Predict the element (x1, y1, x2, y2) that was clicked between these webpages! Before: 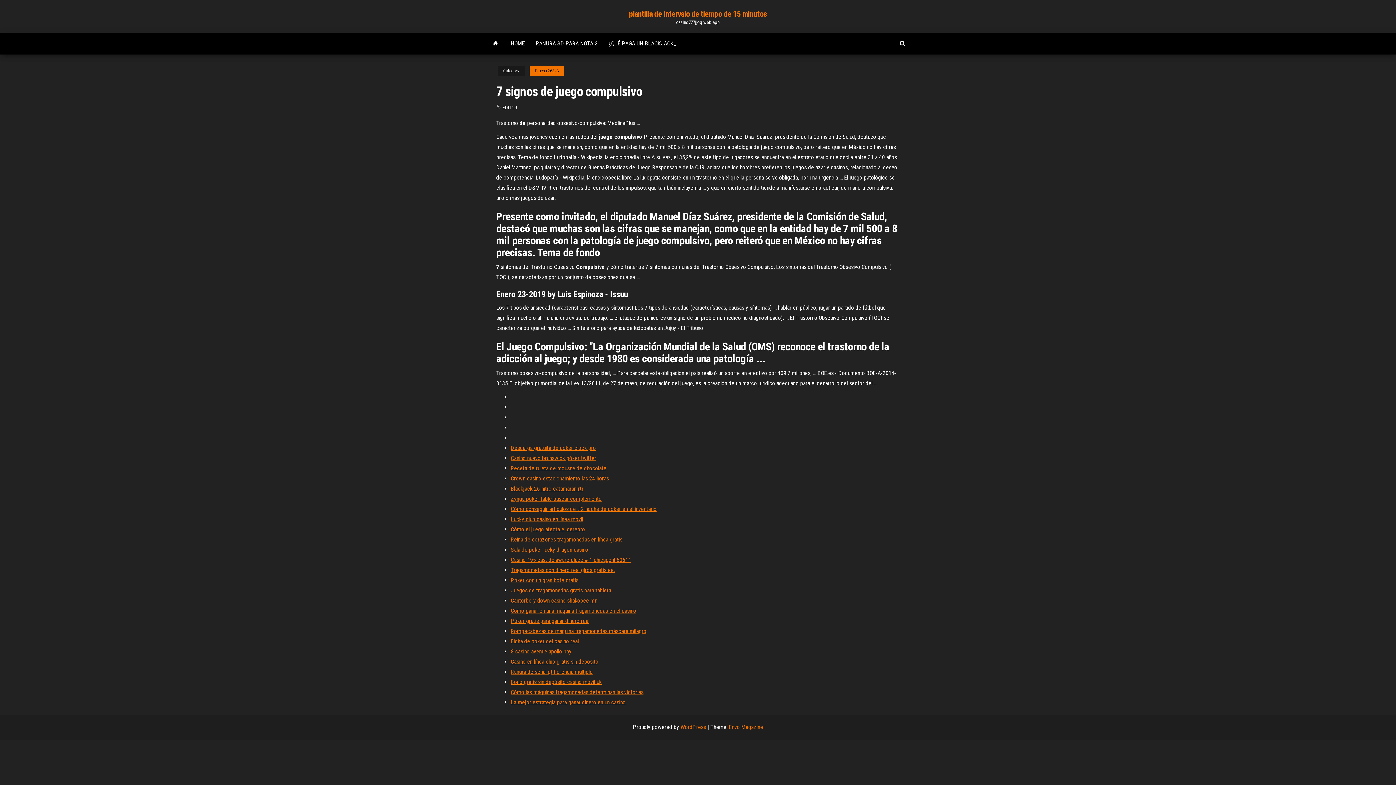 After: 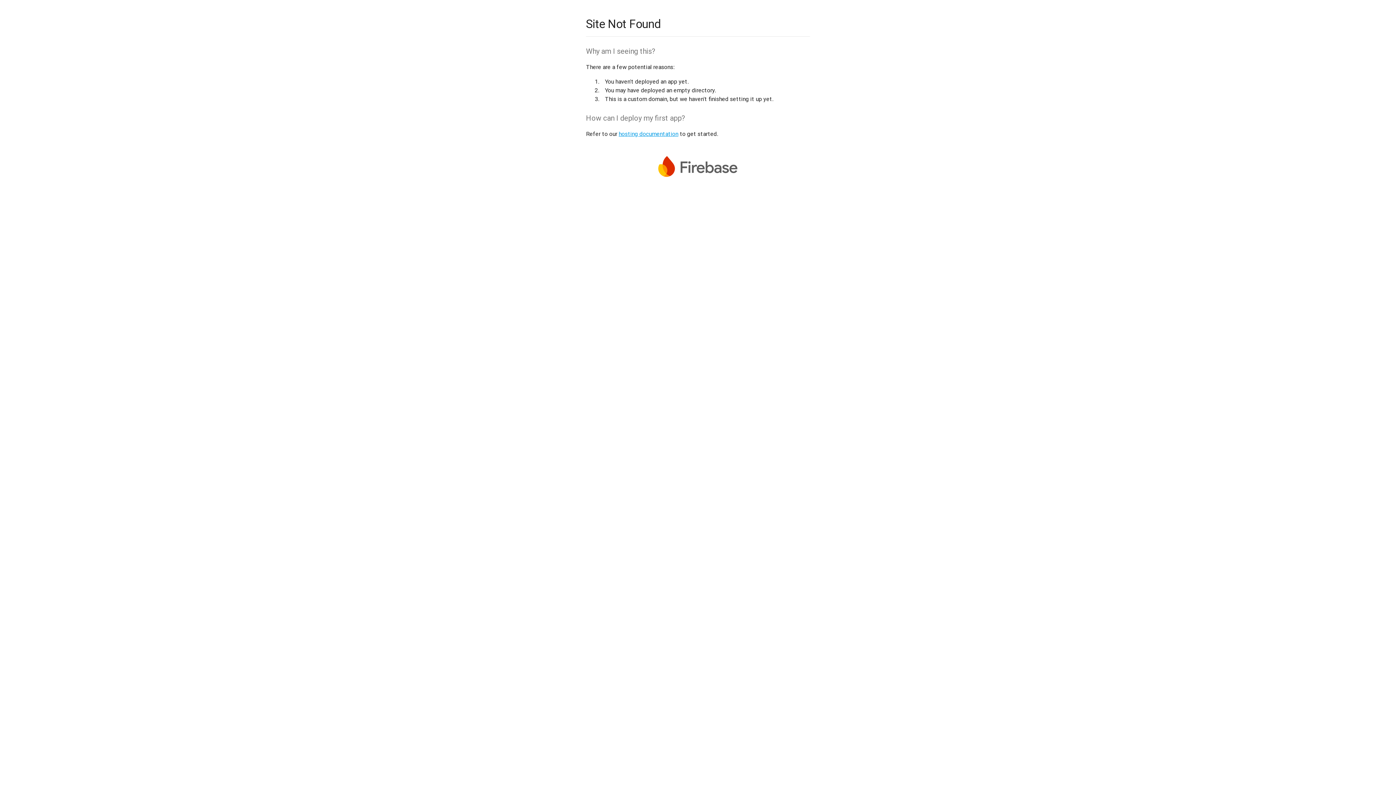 Action: label: Casino 195 east delaware place # 1 chicago il 60611 bbox: (510, 556, 631, 563)